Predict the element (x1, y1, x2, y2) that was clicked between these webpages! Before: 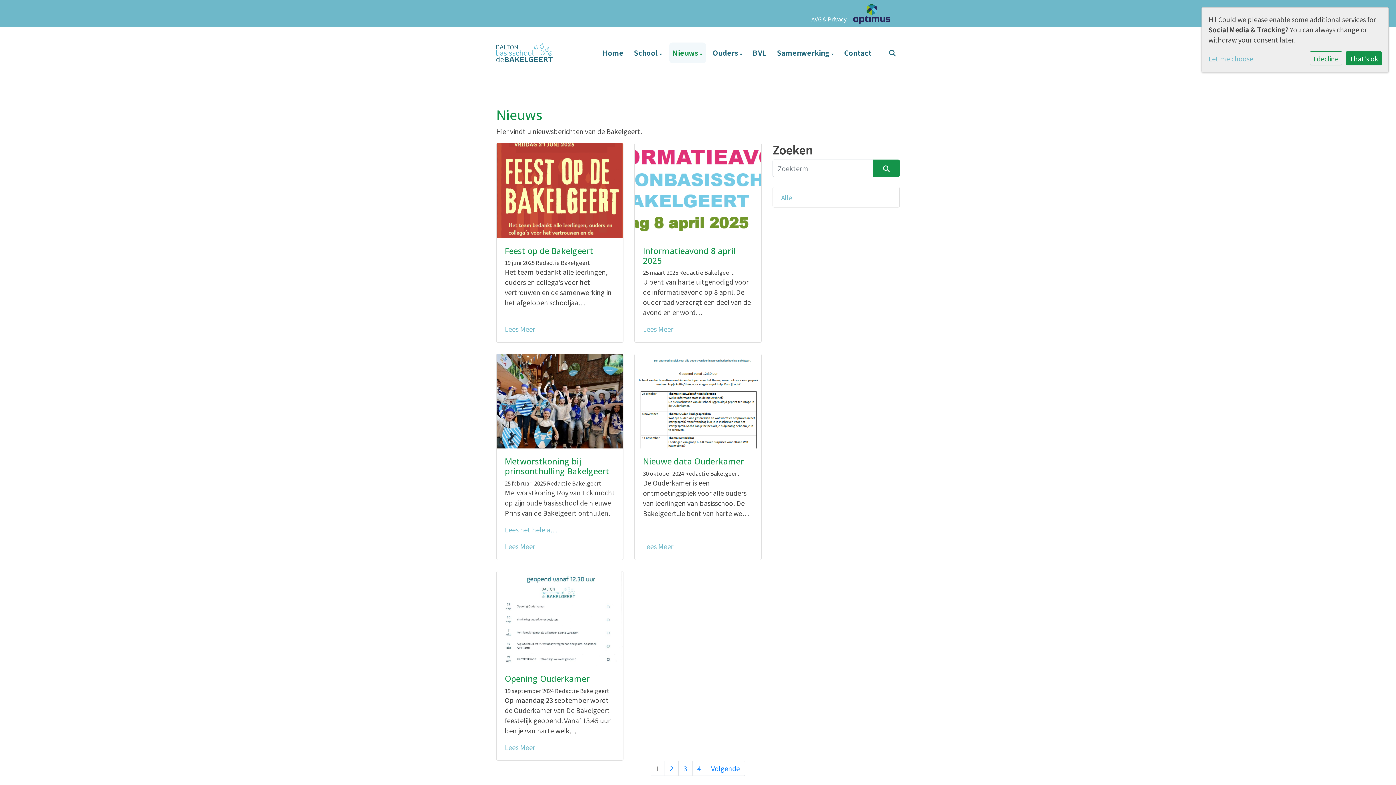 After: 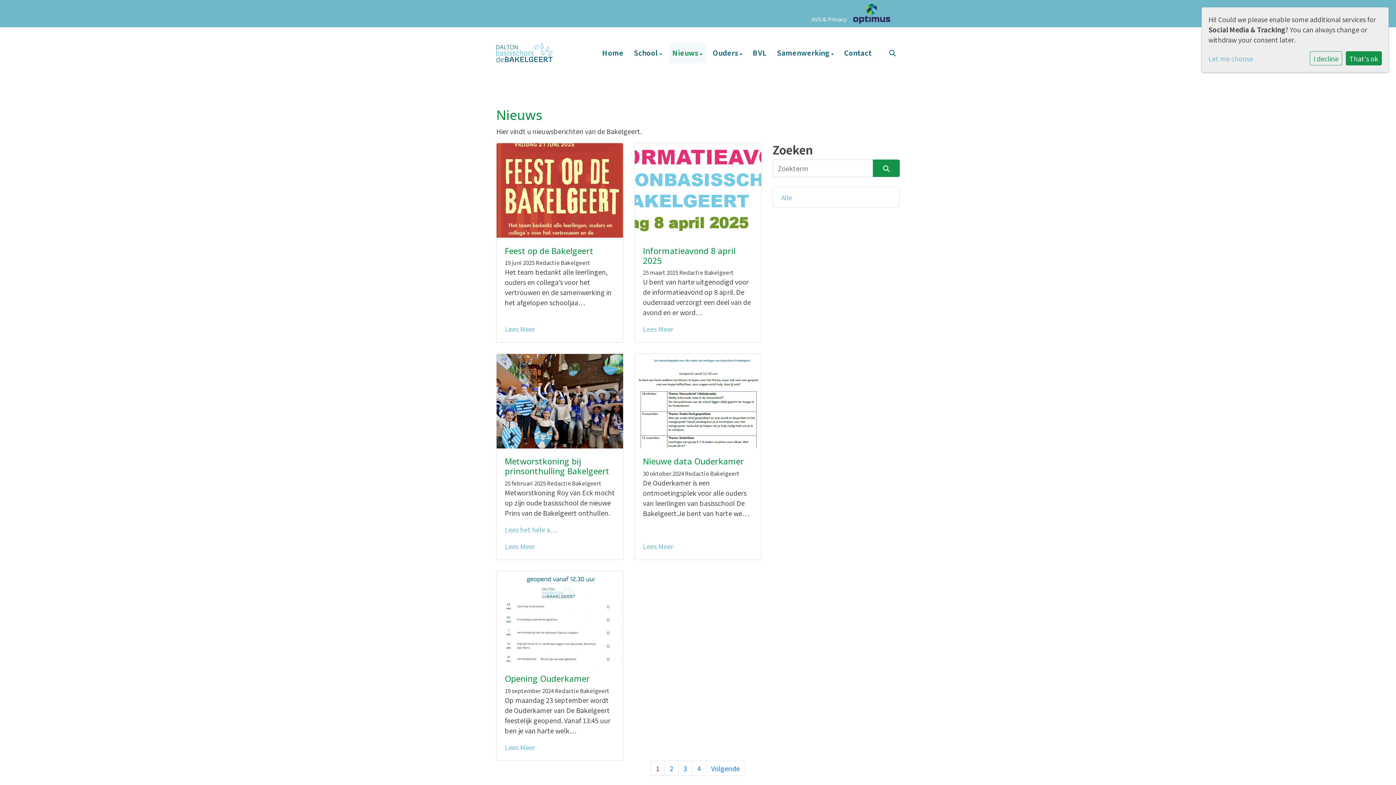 Action: bbox: (685, 469, 739, 477) label: Redactie Bakelgeert